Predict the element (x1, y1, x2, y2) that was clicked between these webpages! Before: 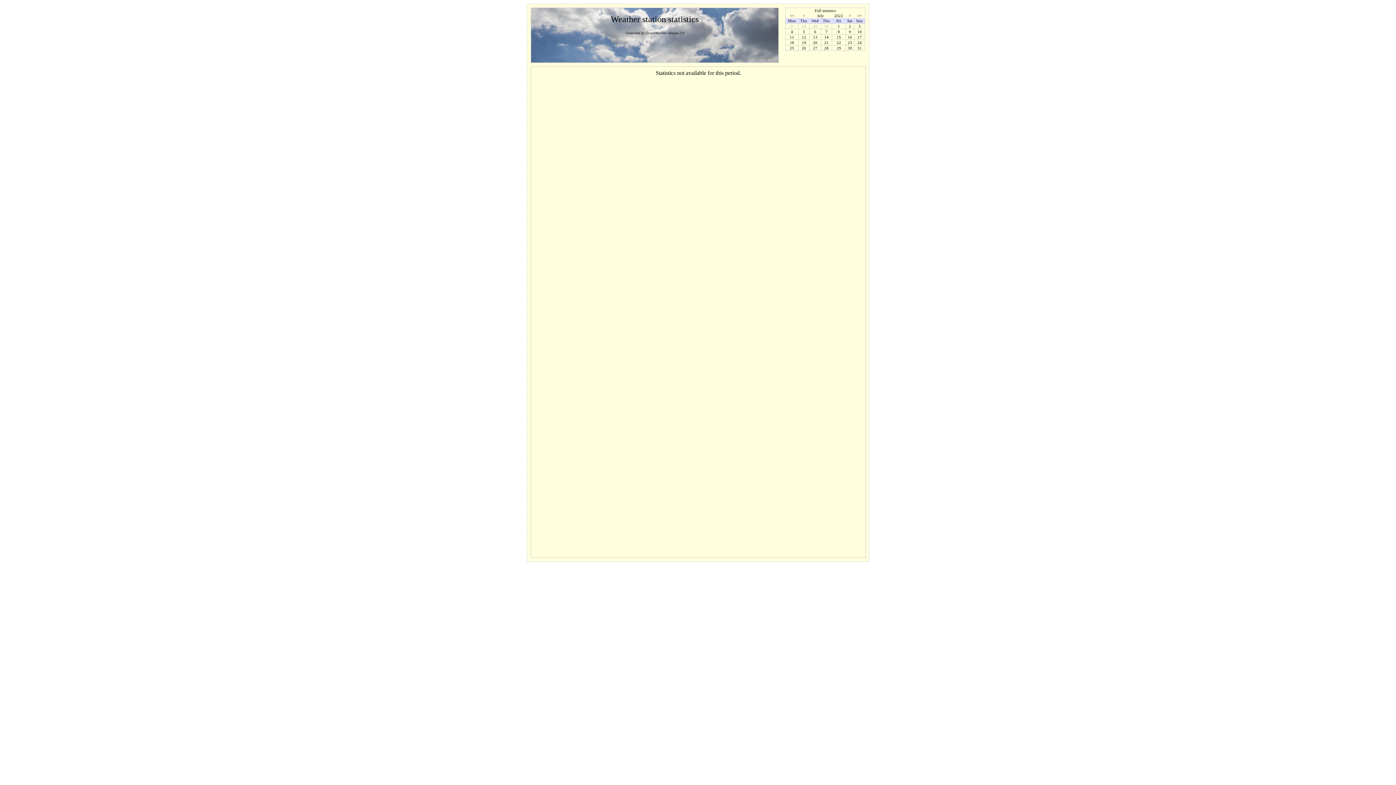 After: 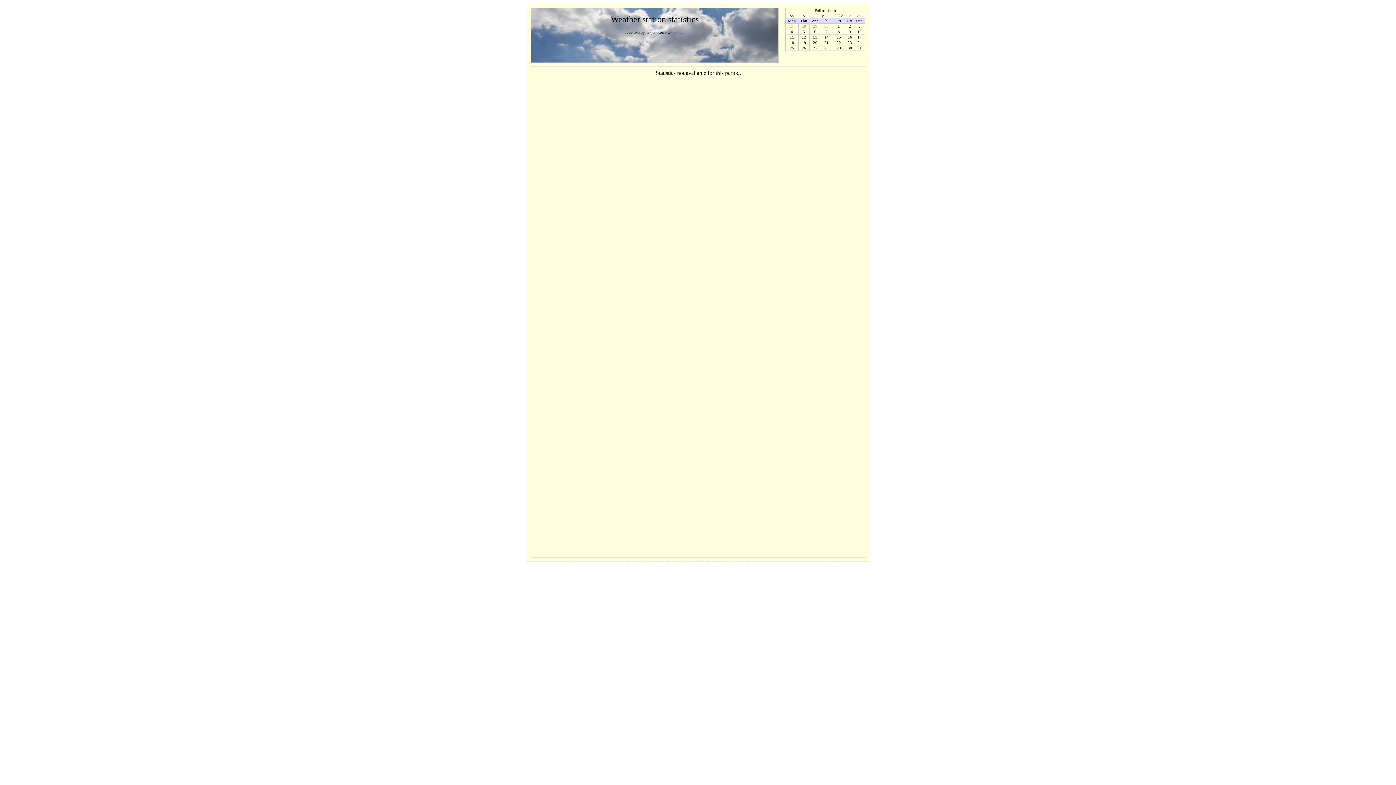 Action: bbox: (854, 24, 864, 28) label: 3